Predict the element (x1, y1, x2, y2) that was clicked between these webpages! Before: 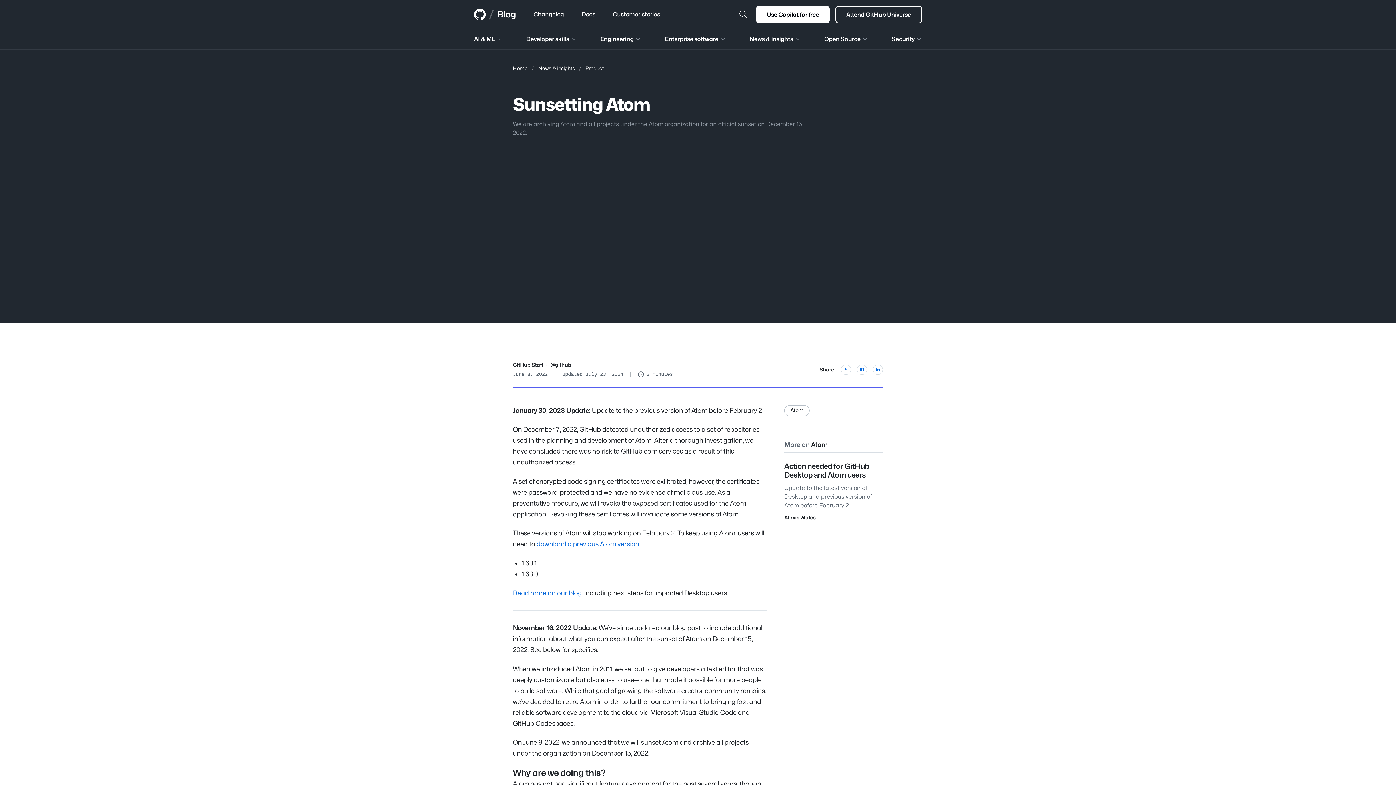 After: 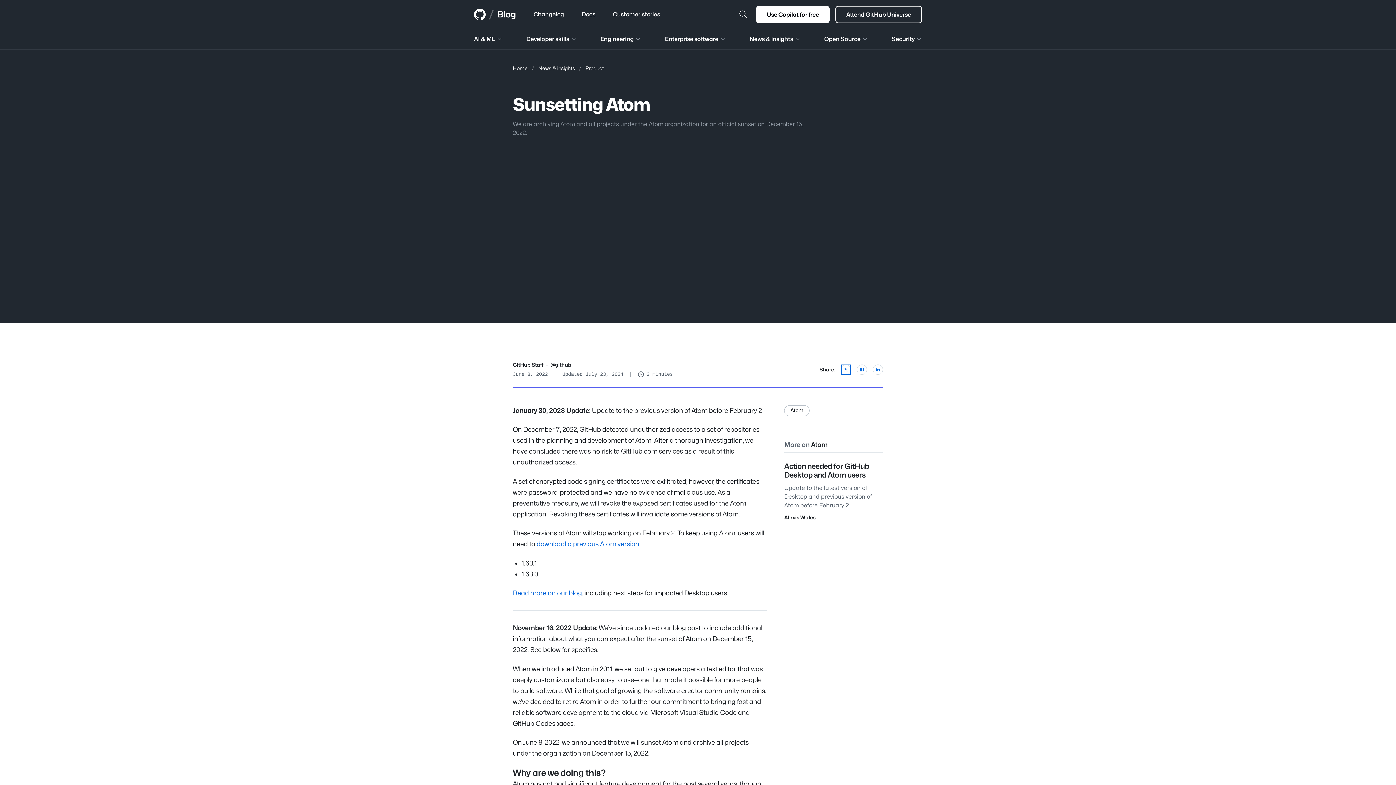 Action: bbox: (841, 364, 851, 374) label: Share on X